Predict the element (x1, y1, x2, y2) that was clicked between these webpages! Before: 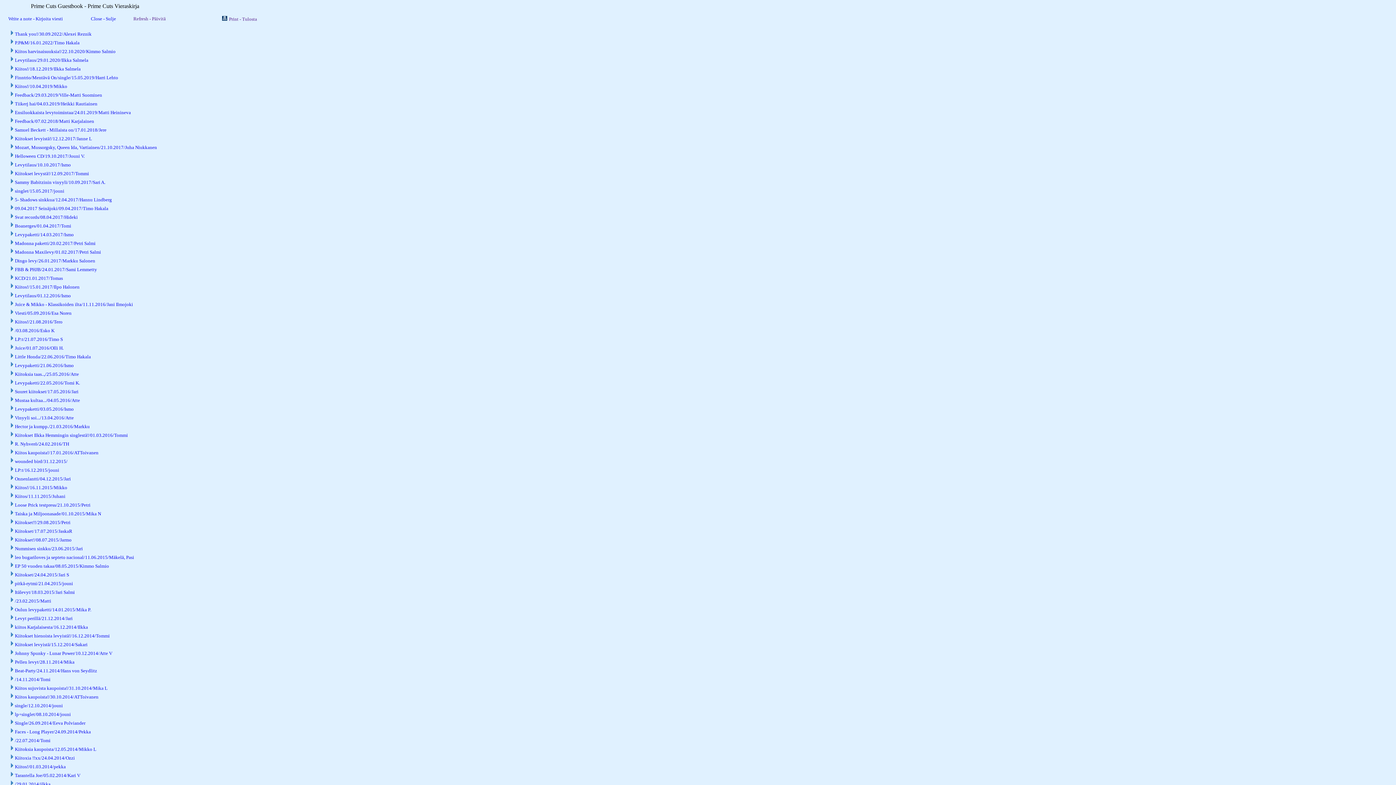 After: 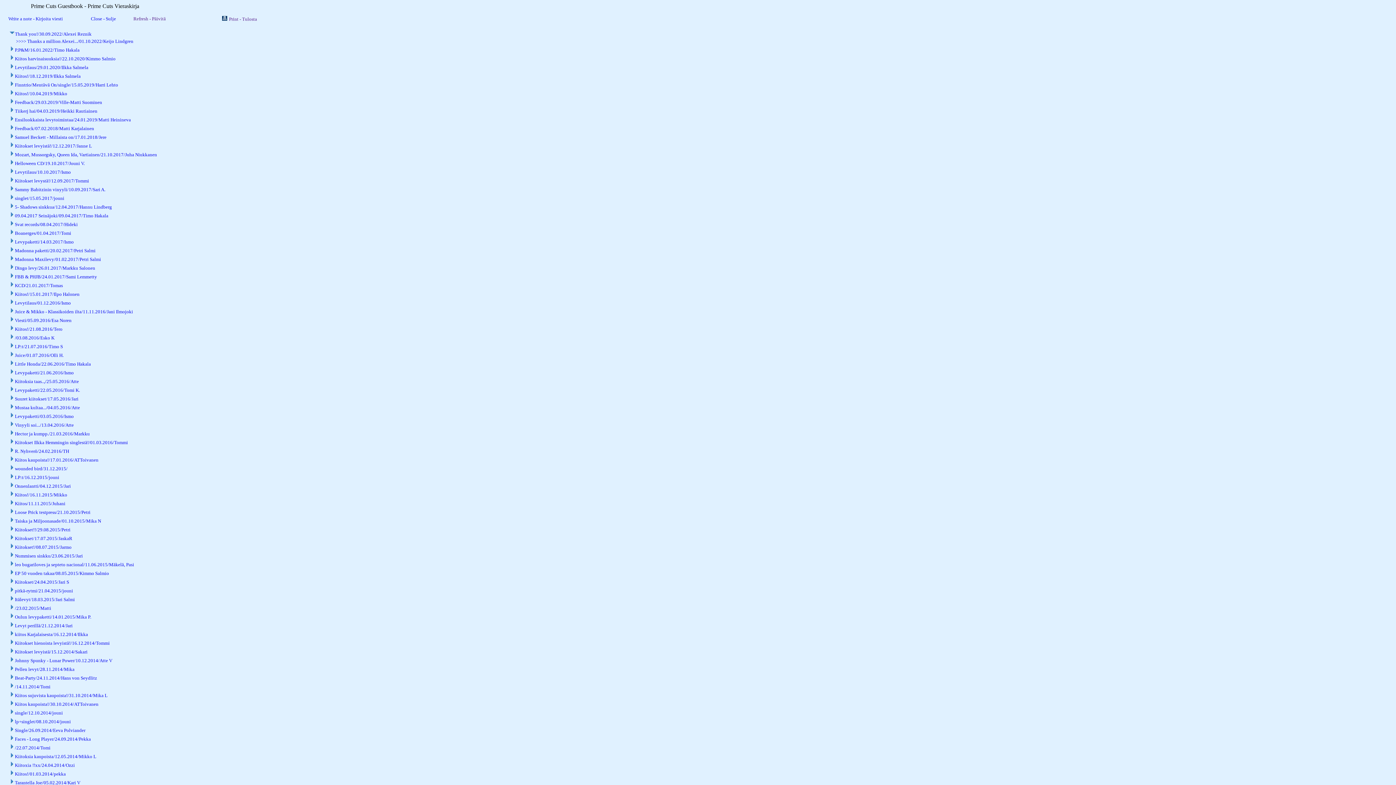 Action: bbox: (9, 30, 14, 36)